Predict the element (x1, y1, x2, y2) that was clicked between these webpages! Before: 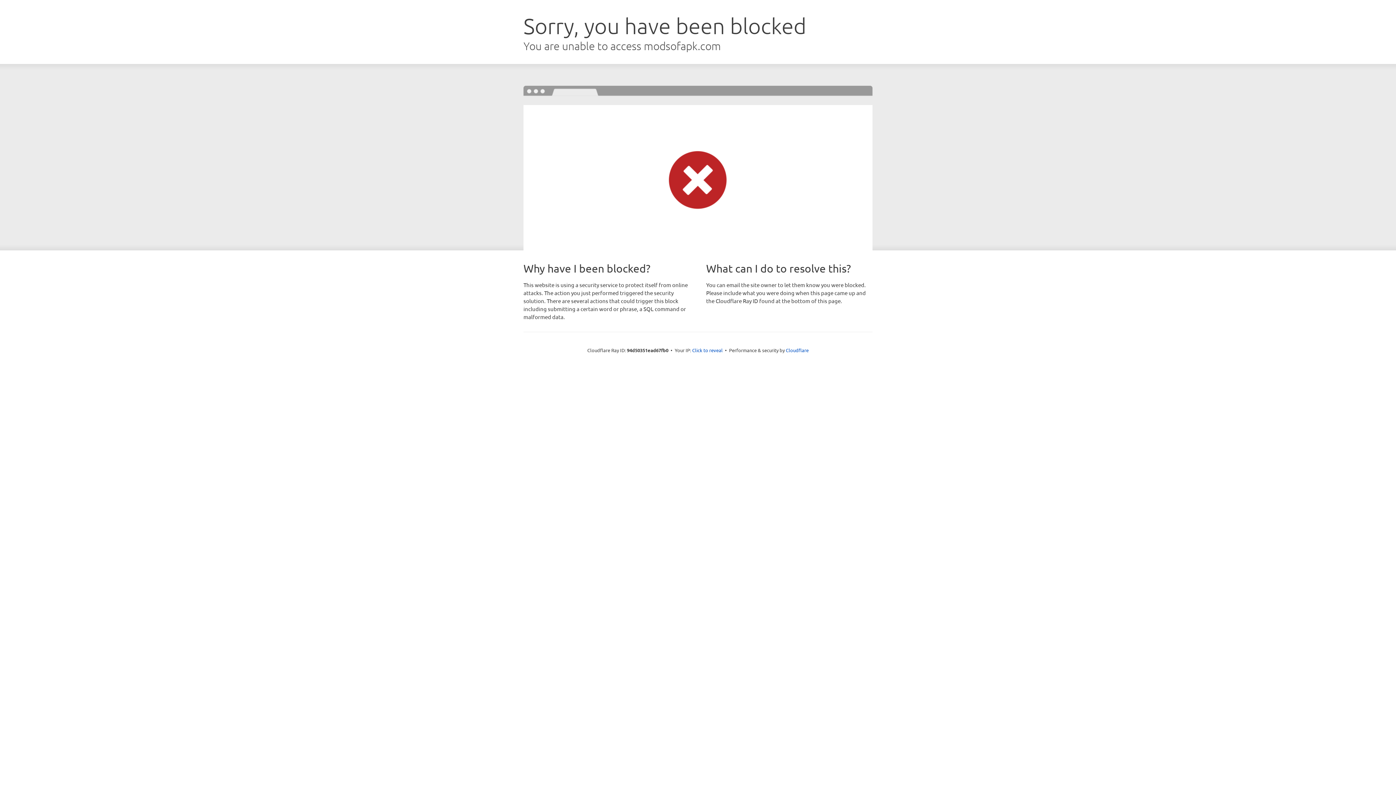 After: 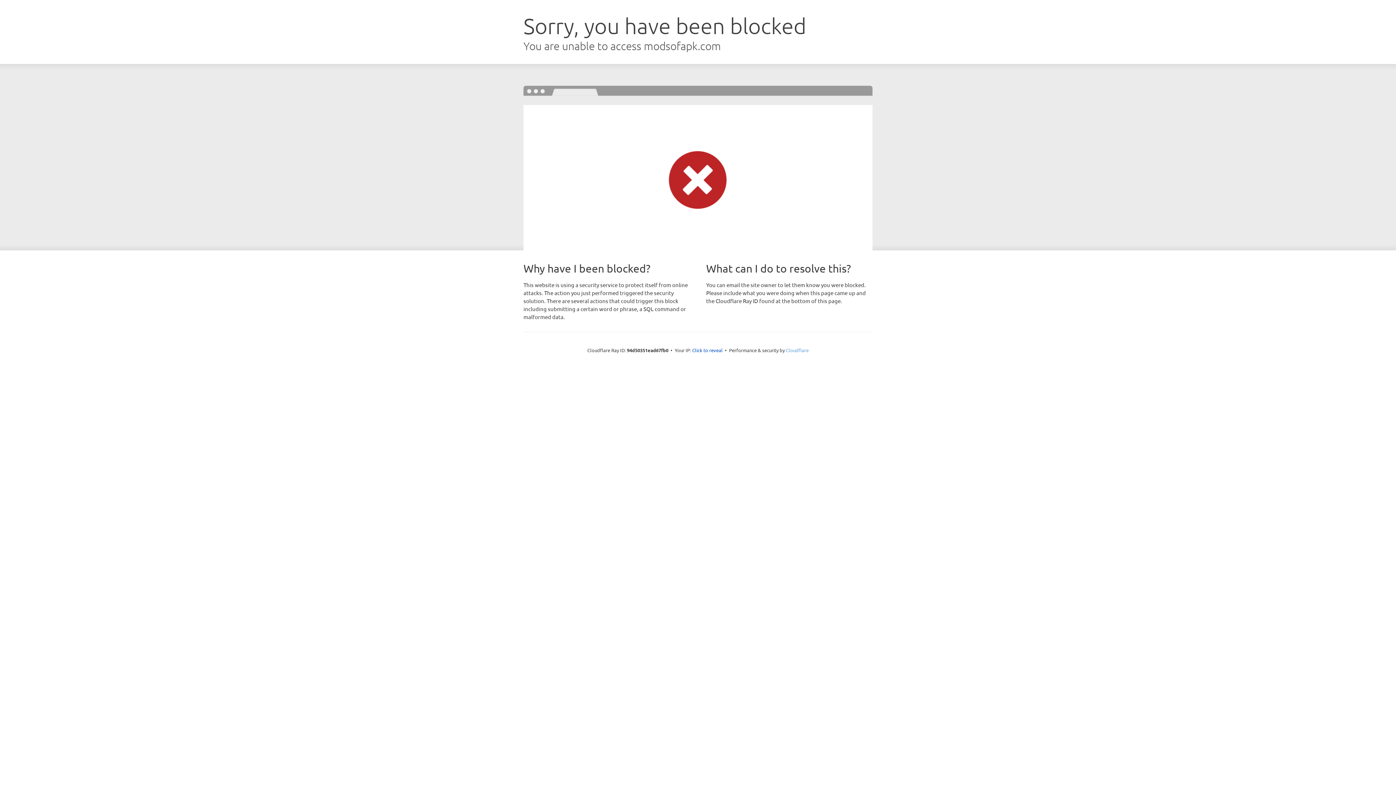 Action: label: Cloudflare bbox: (786, 347, 808, 353)